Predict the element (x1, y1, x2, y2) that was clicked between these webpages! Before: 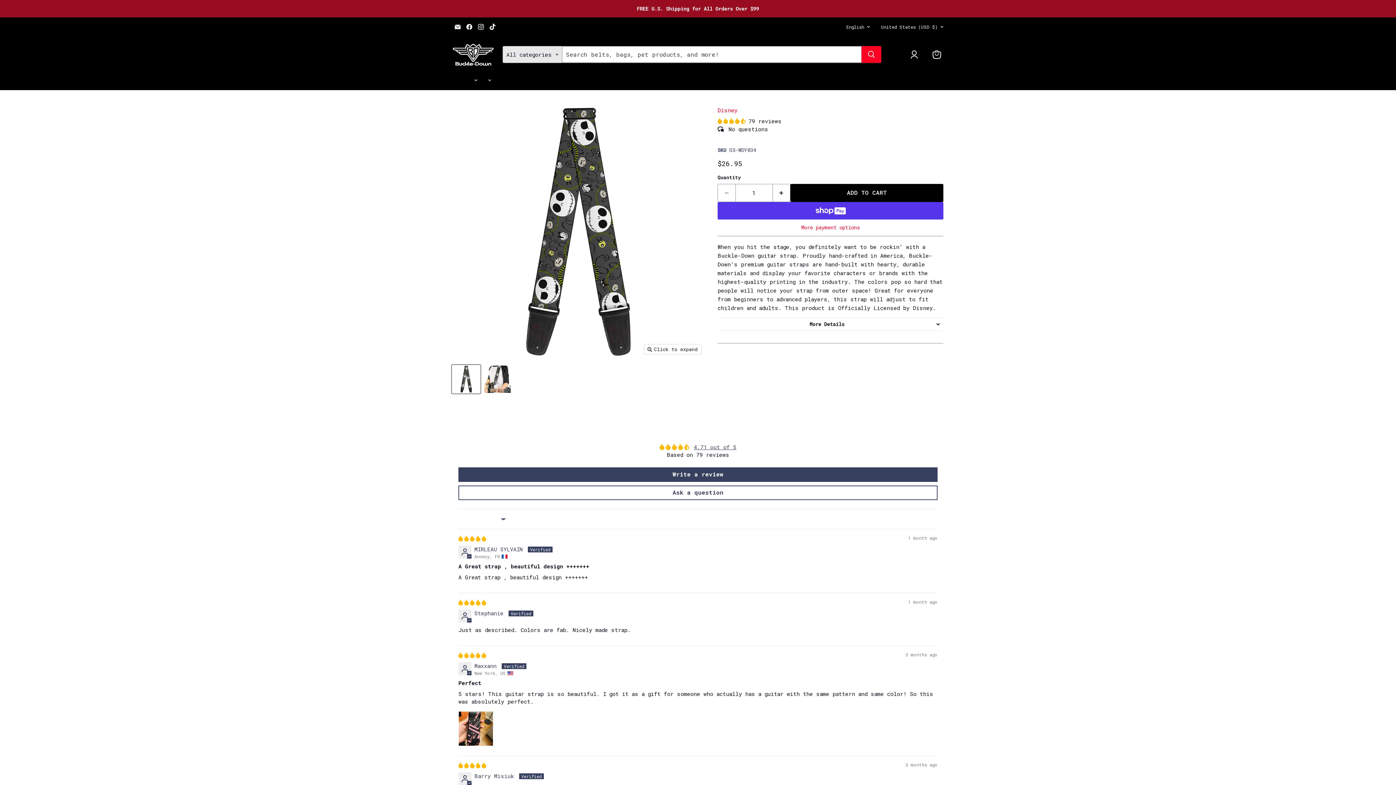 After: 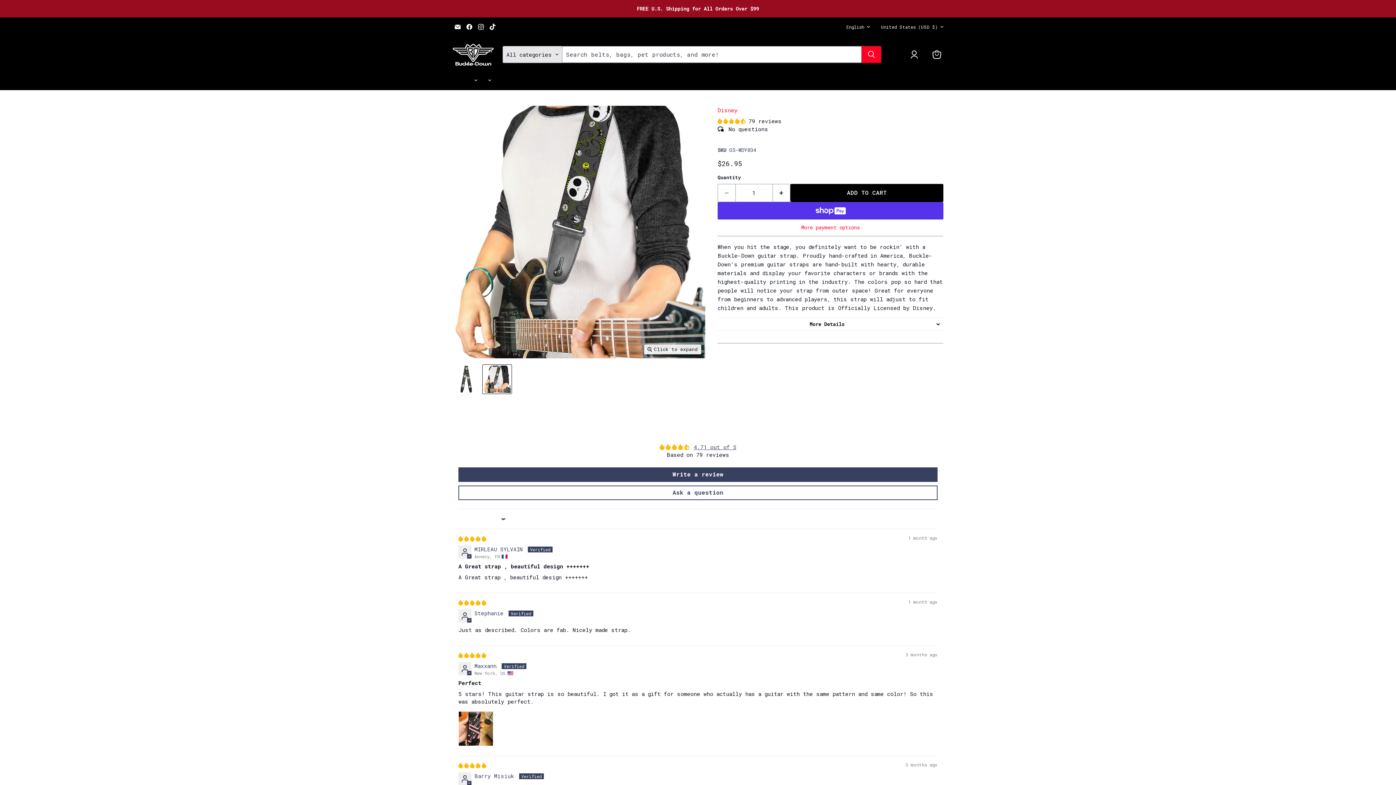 Action: label: Guitar Strap - Nightmare Before Christmas Jack Expressions Halloween Elements Gray Guitar Straps Disney    thumbnail bbox: (482, 364, 511, 393)